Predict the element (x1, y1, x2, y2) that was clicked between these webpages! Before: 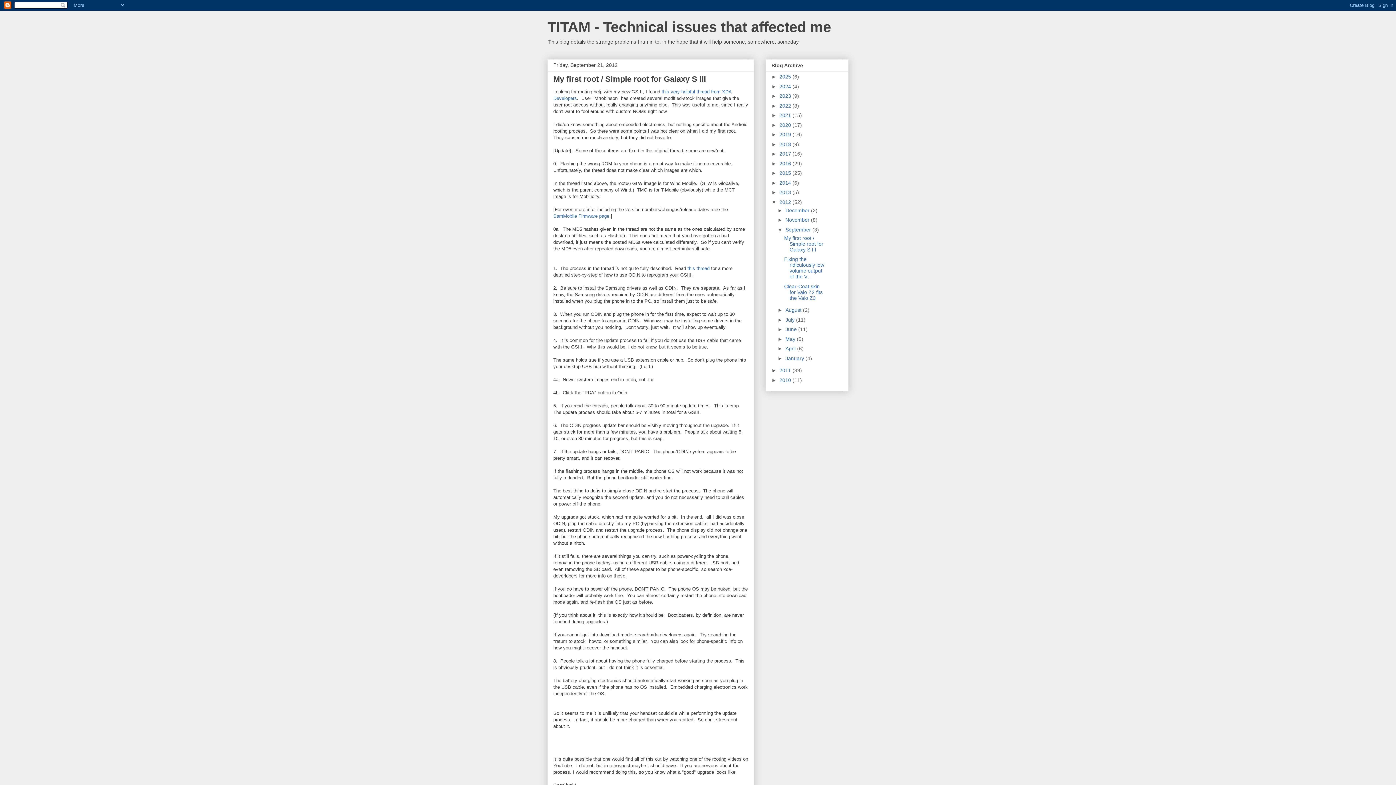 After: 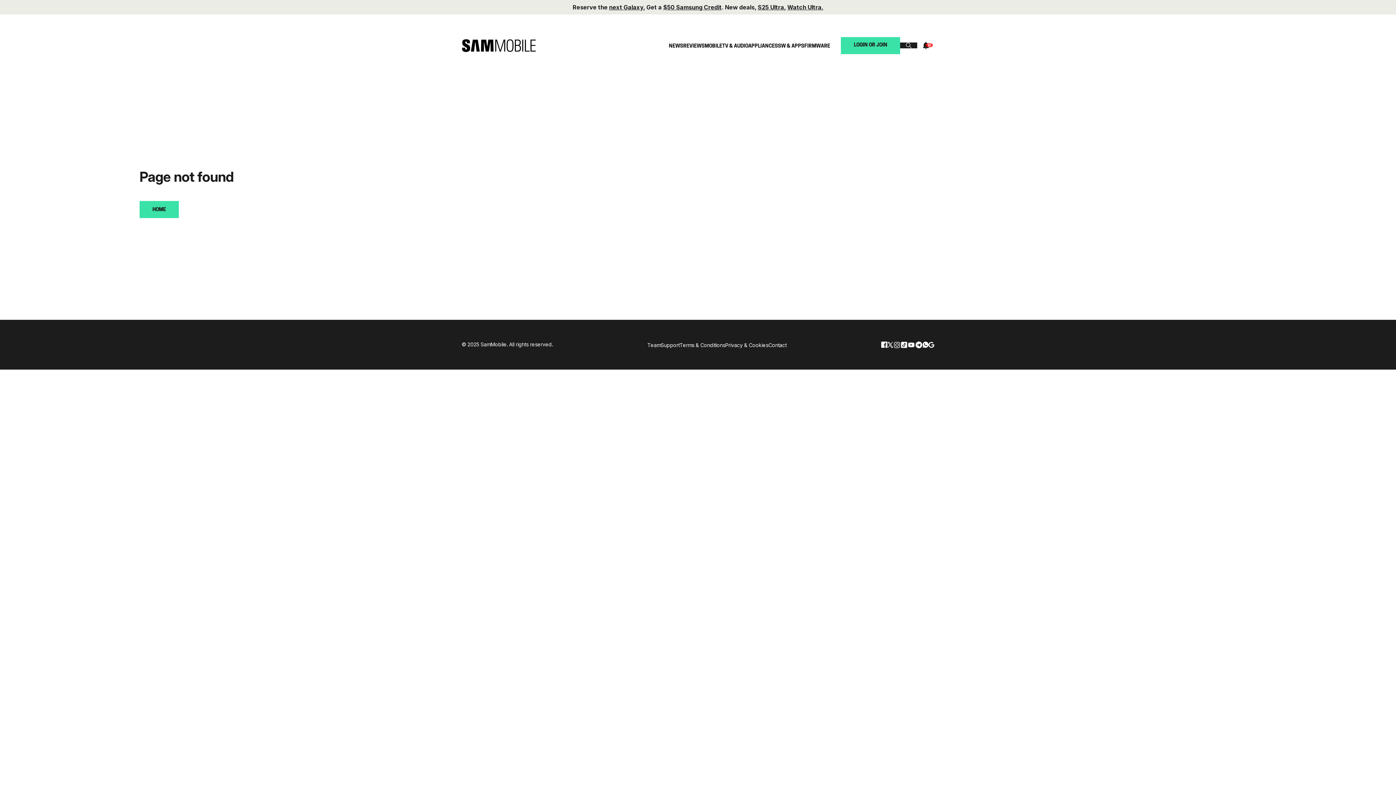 Action: label: SamMobile Firmware page bbox: (553, 213, 609, 218)